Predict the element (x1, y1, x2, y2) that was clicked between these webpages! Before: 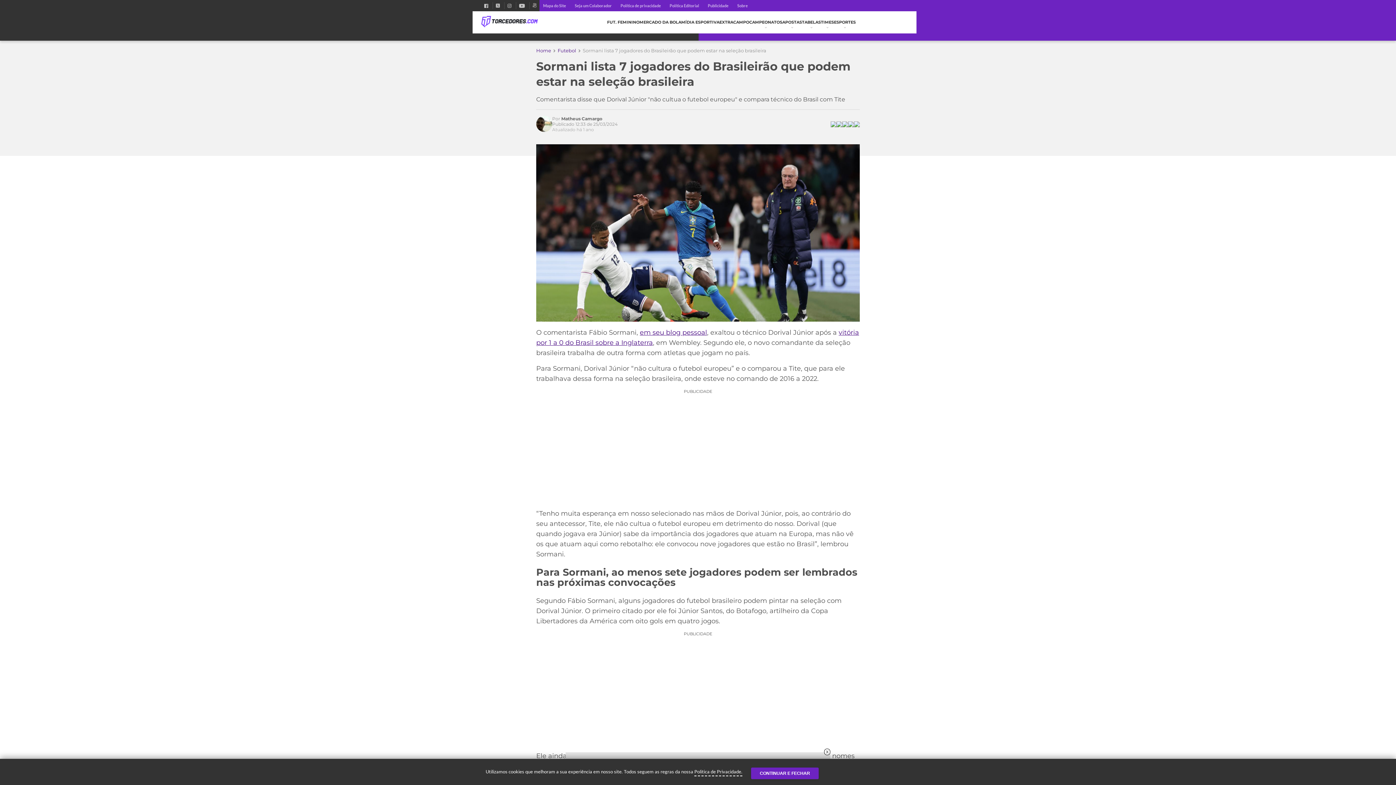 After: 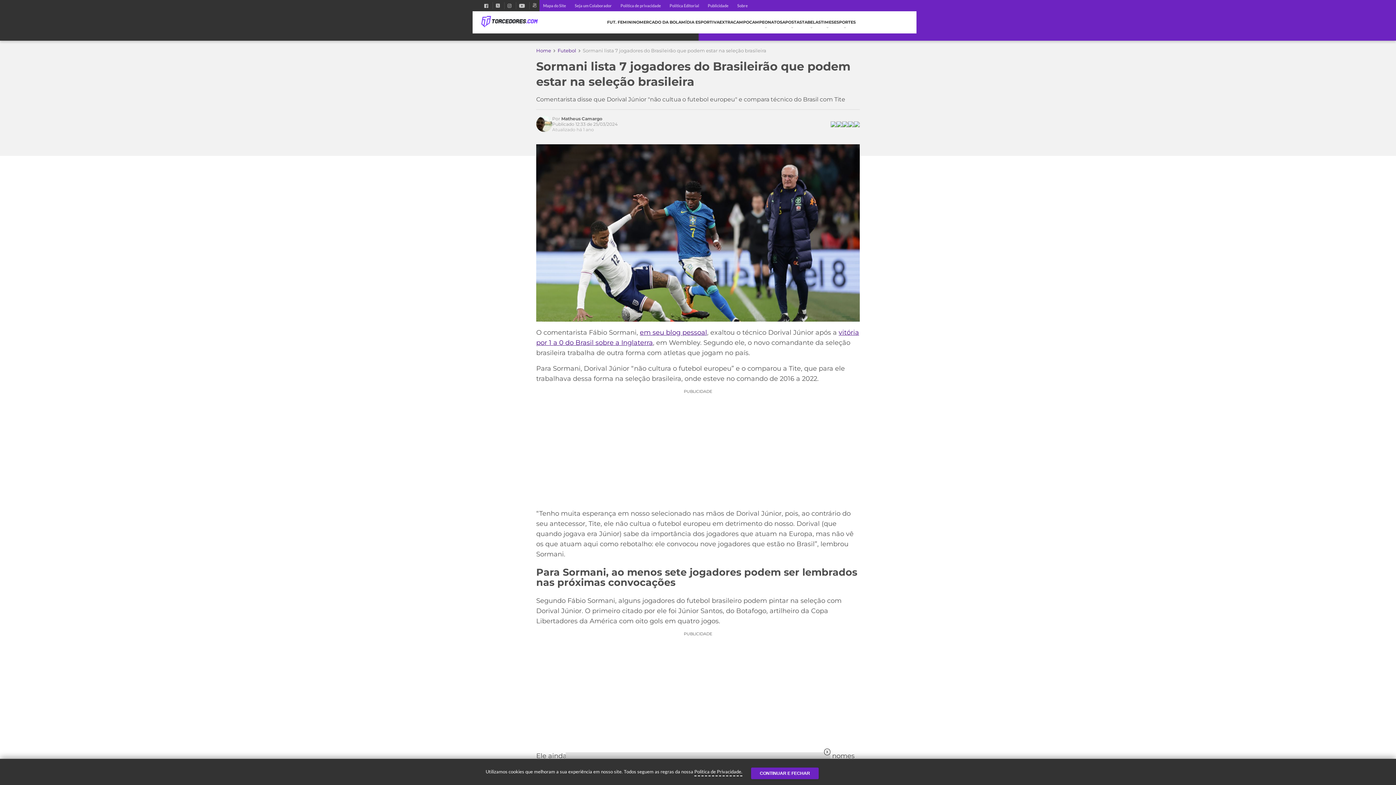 Action: bbox: (830, 121, 836, 127)